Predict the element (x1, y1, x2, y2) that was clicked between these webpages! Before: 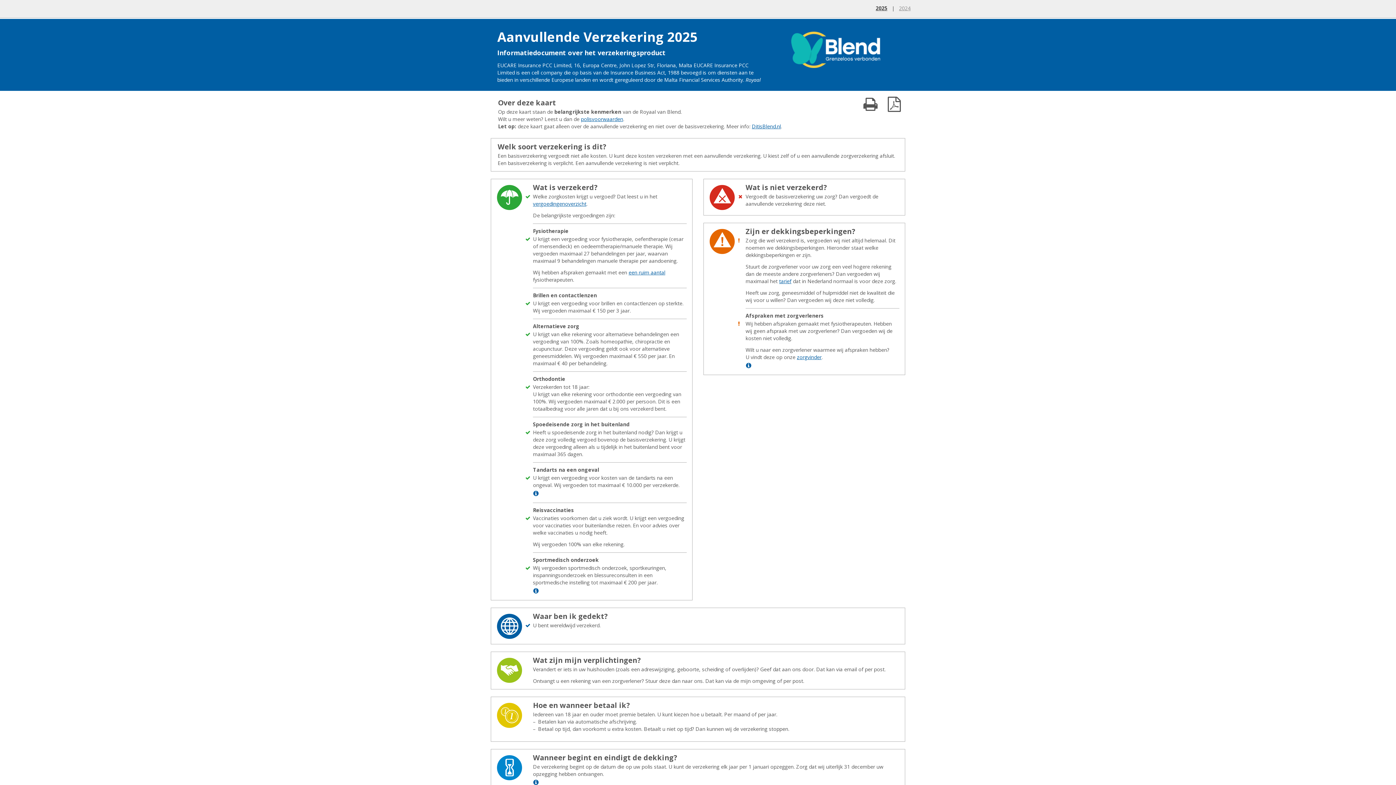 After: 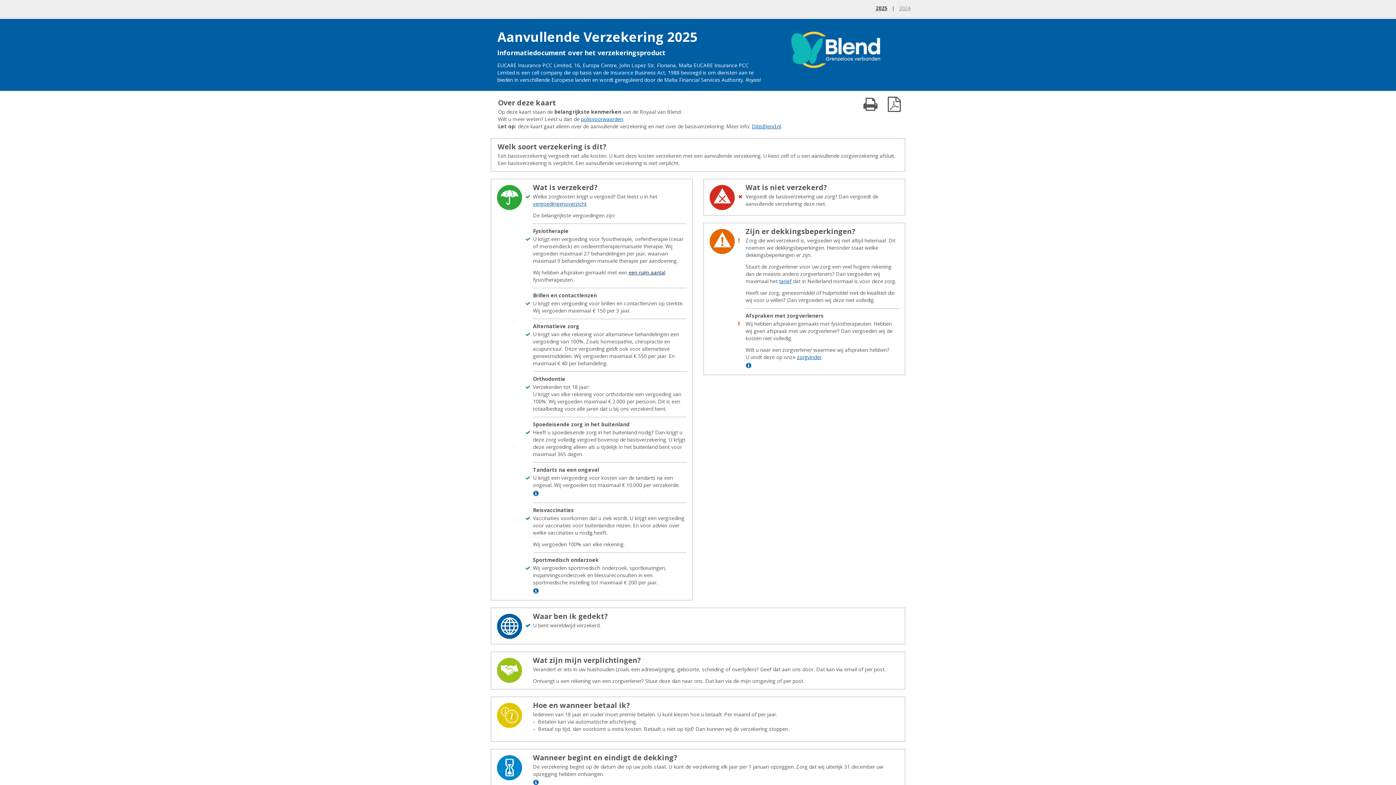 Action: bbox: (628, 269, 665, 276) label: een ruim aantal